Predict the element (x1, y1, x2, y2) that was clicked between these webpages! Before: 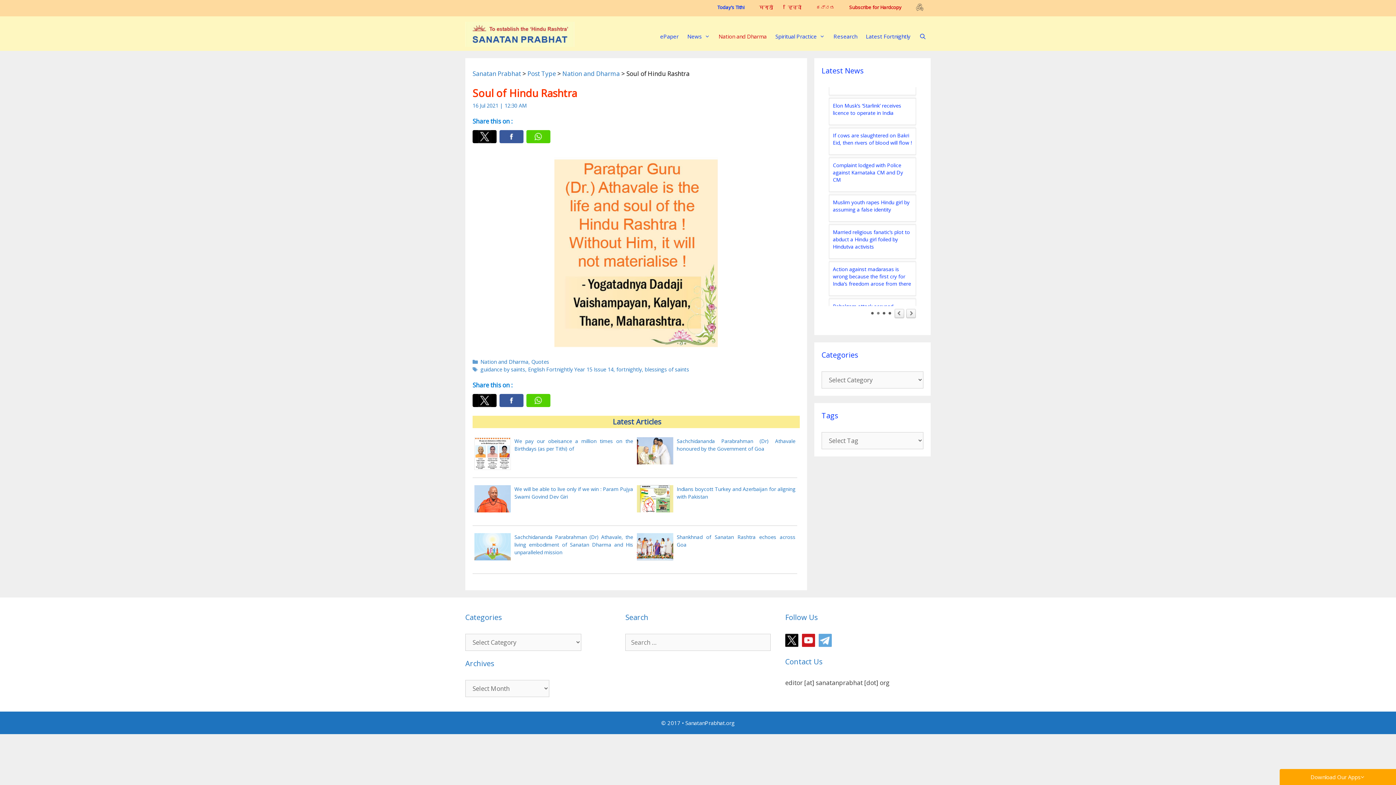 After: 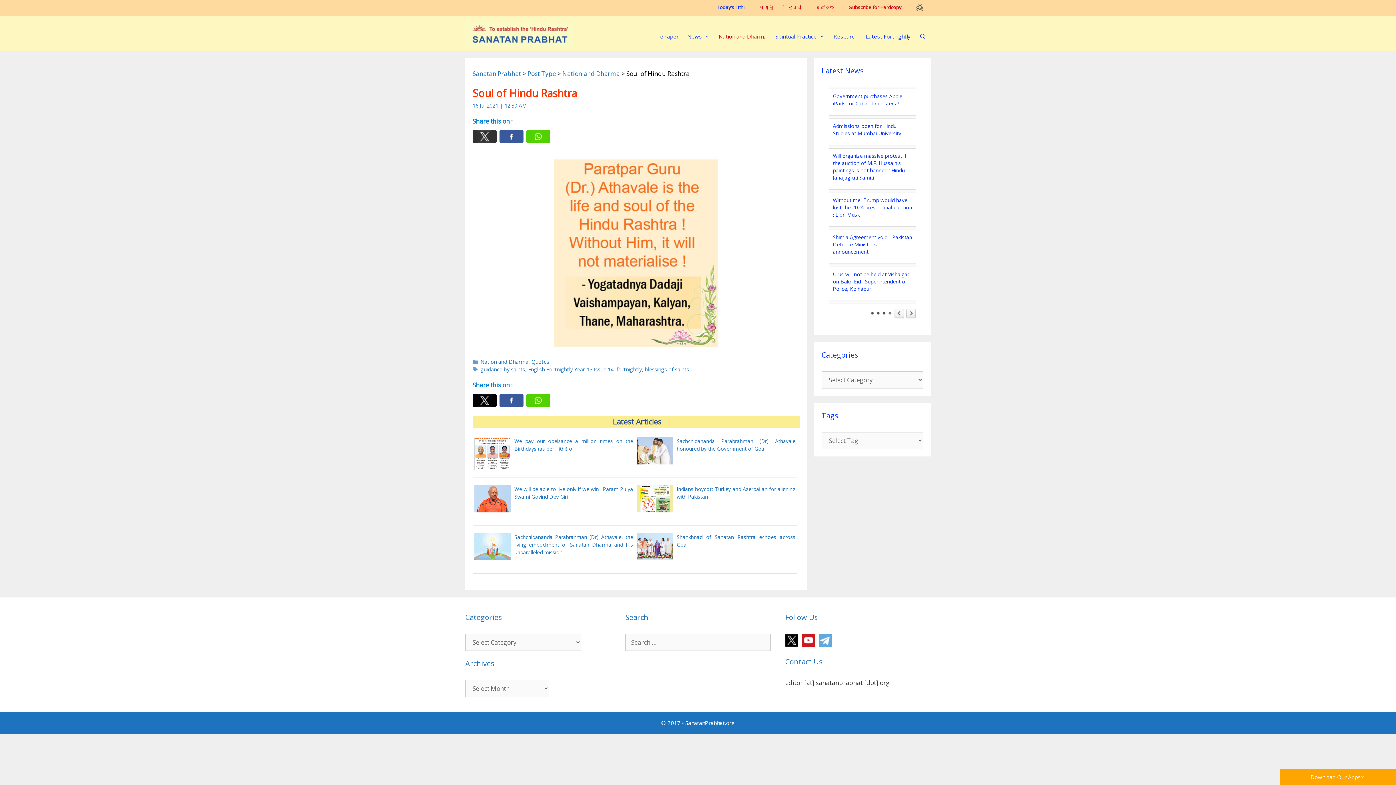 Action: label: Twitter bbox: (472, 130, 496, 143)